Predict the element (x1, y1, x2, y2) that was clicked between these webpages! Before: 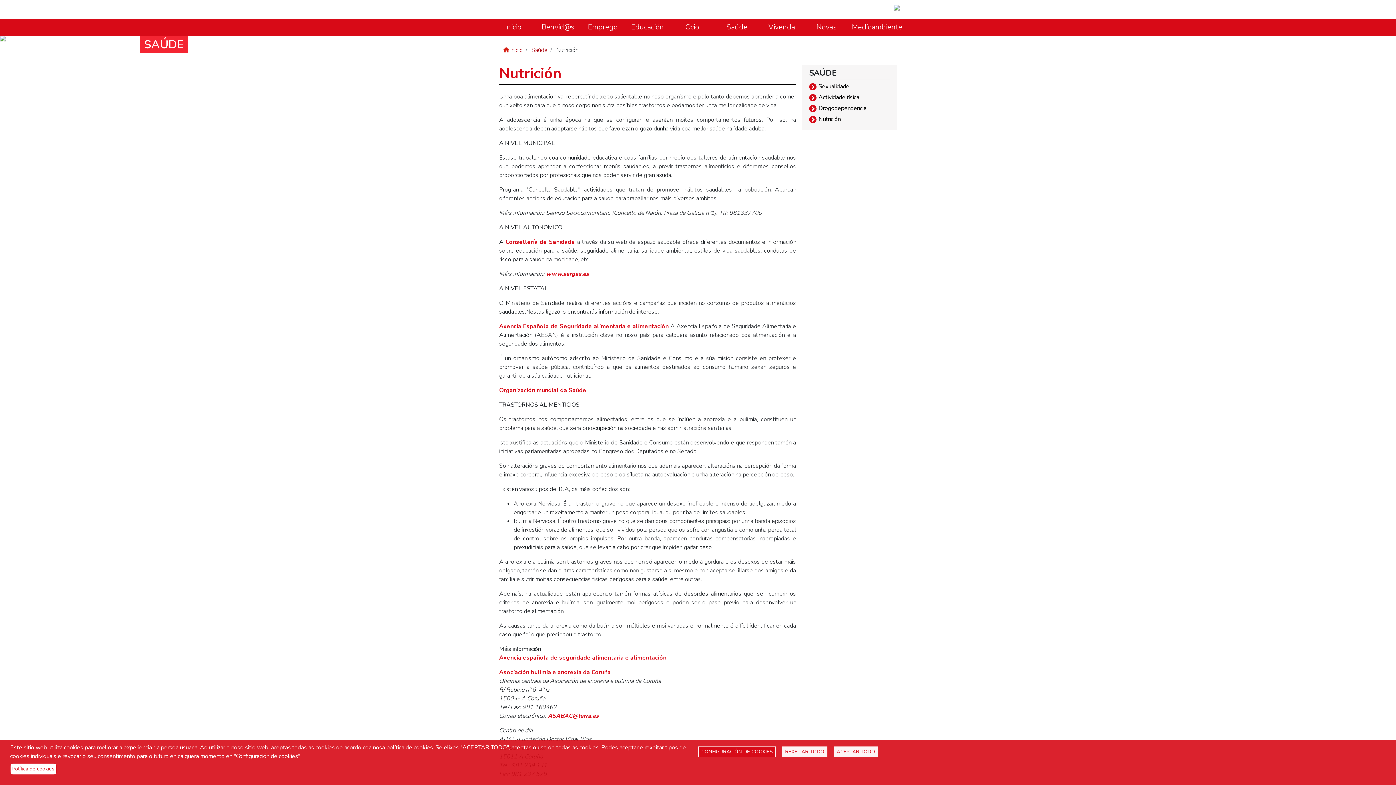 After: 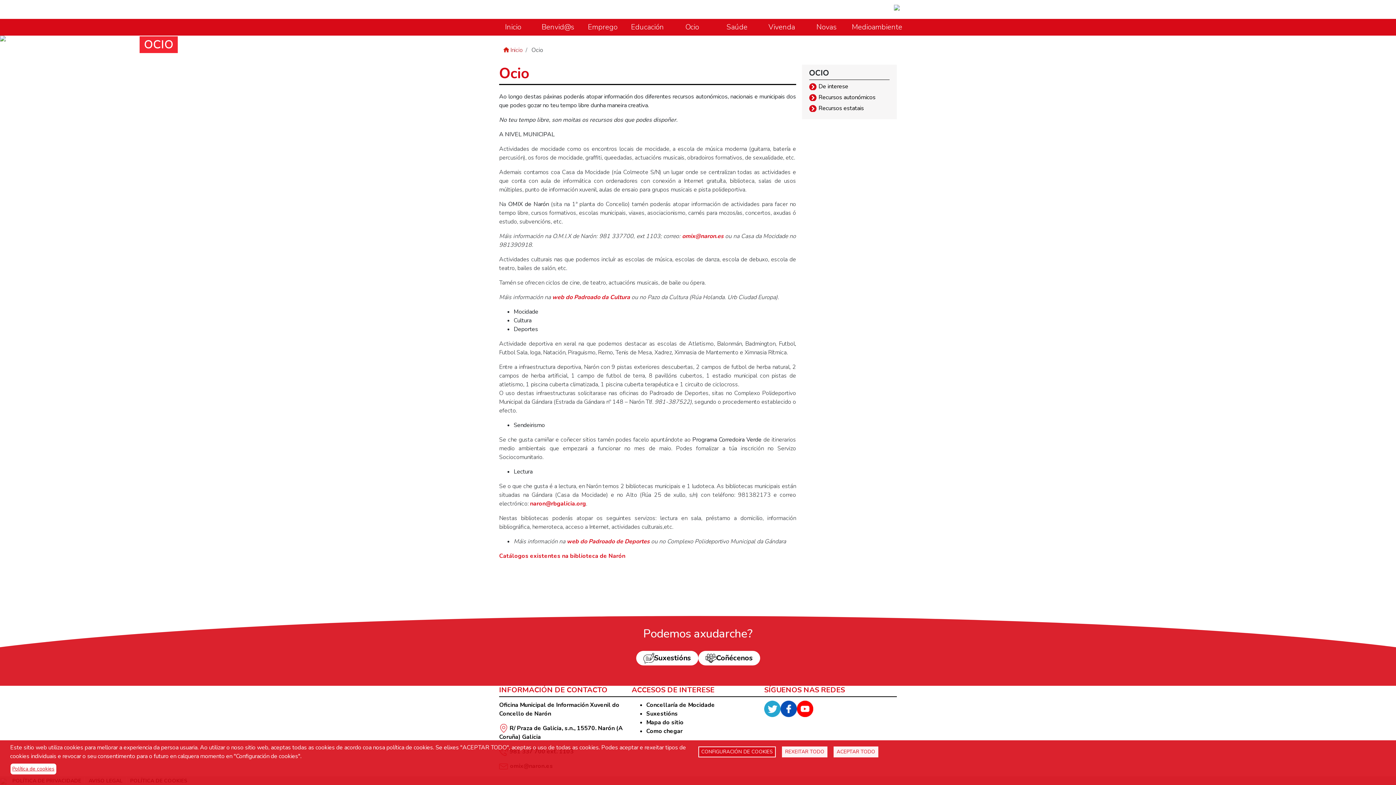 Action: label: Ocio bbox: (670, 18, 714, 35)